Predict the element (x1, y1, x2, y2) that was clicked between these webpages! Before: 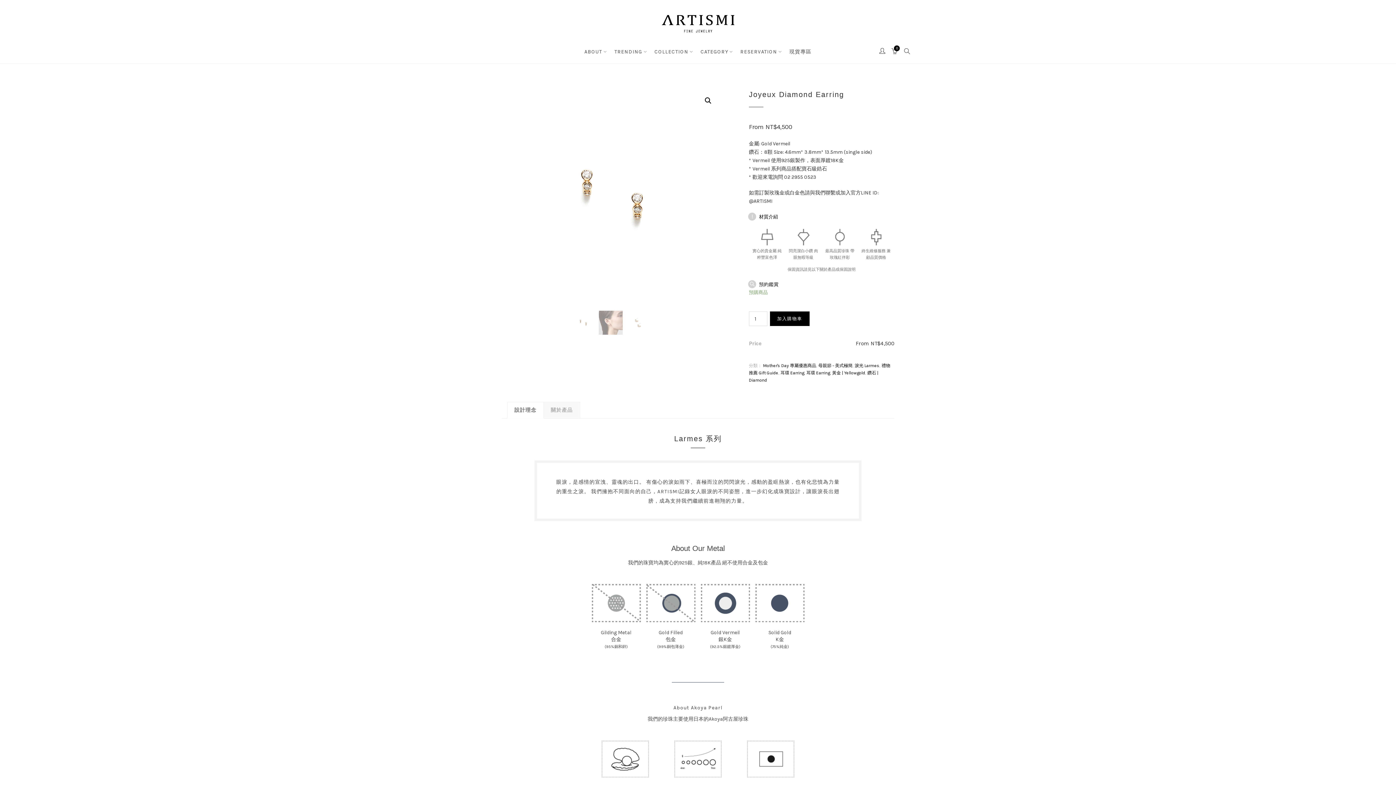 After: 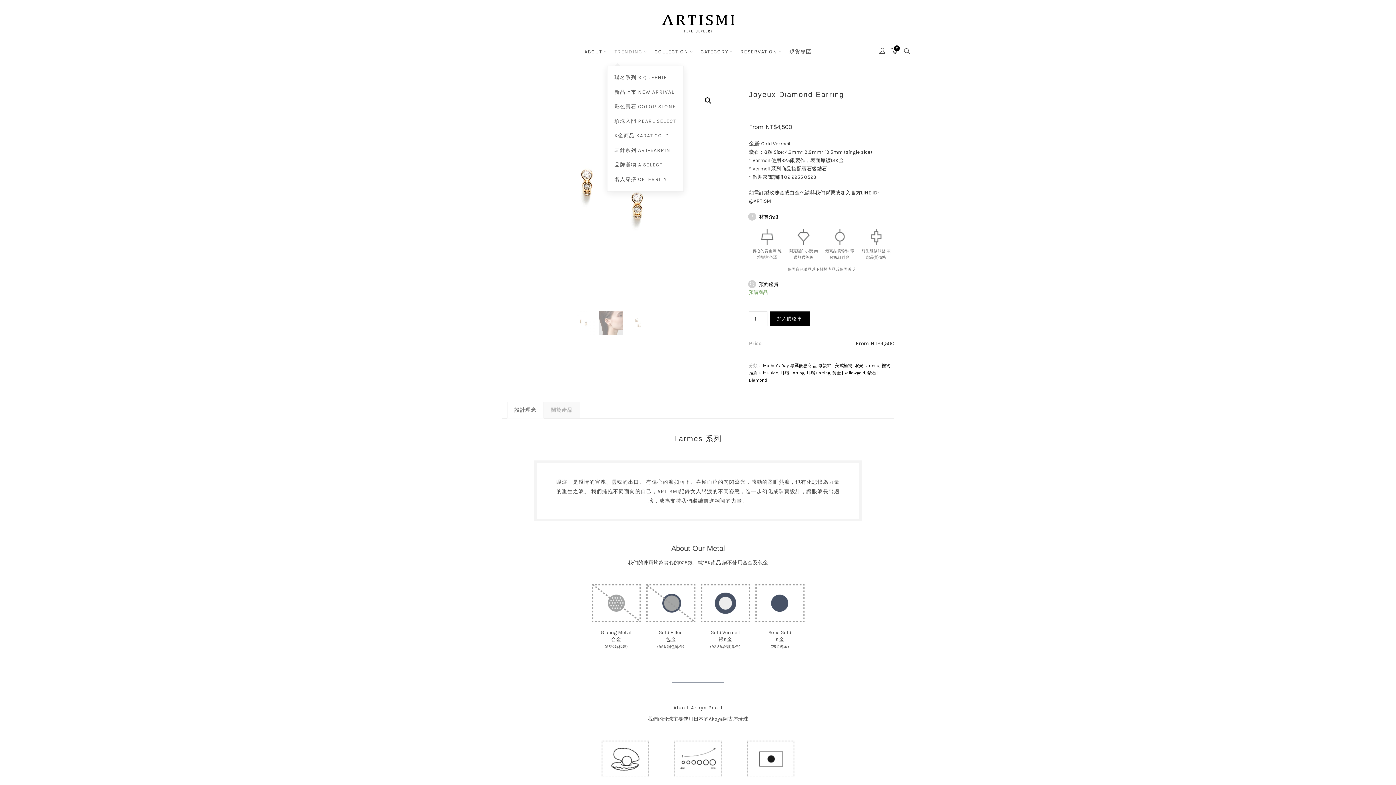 Action: label: TRENDING bbox: (614, 47, 647, 56)